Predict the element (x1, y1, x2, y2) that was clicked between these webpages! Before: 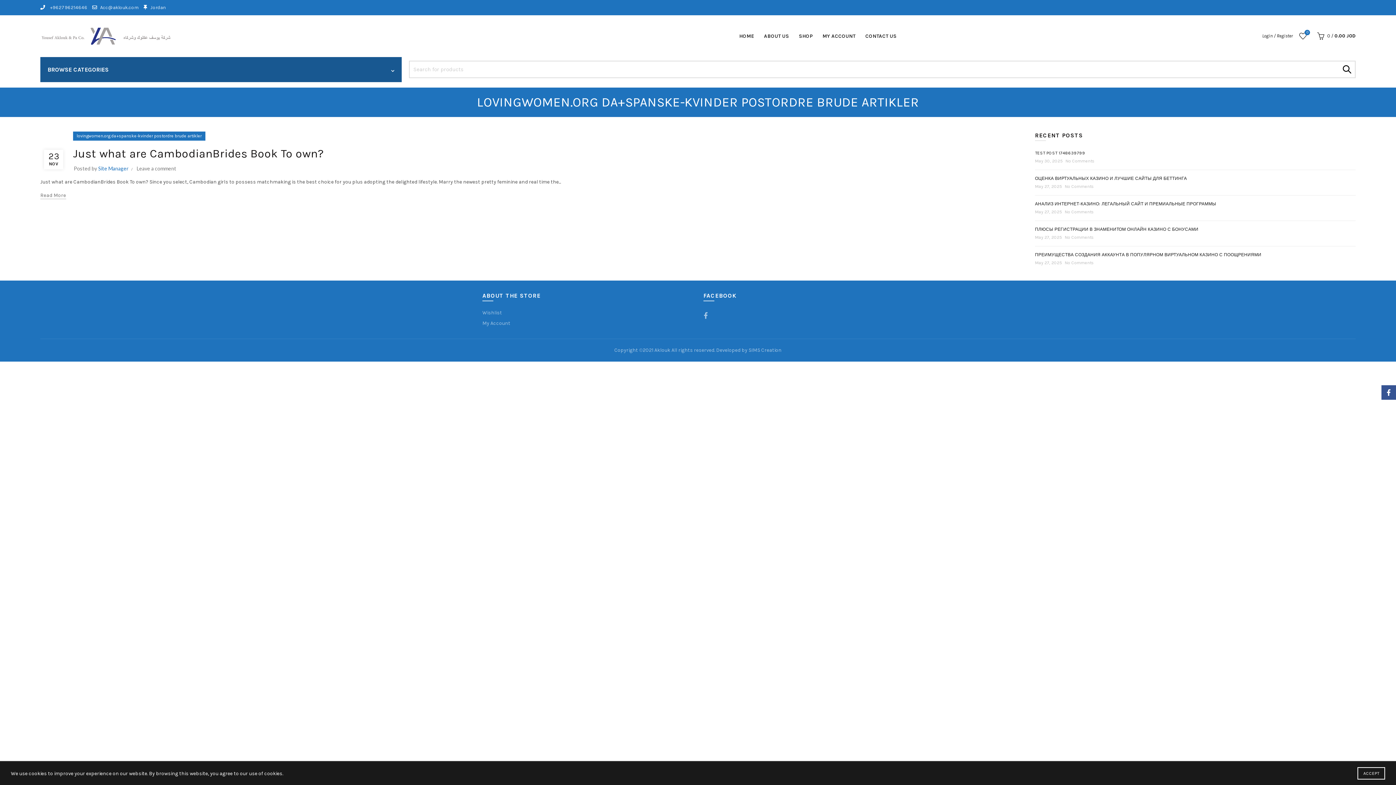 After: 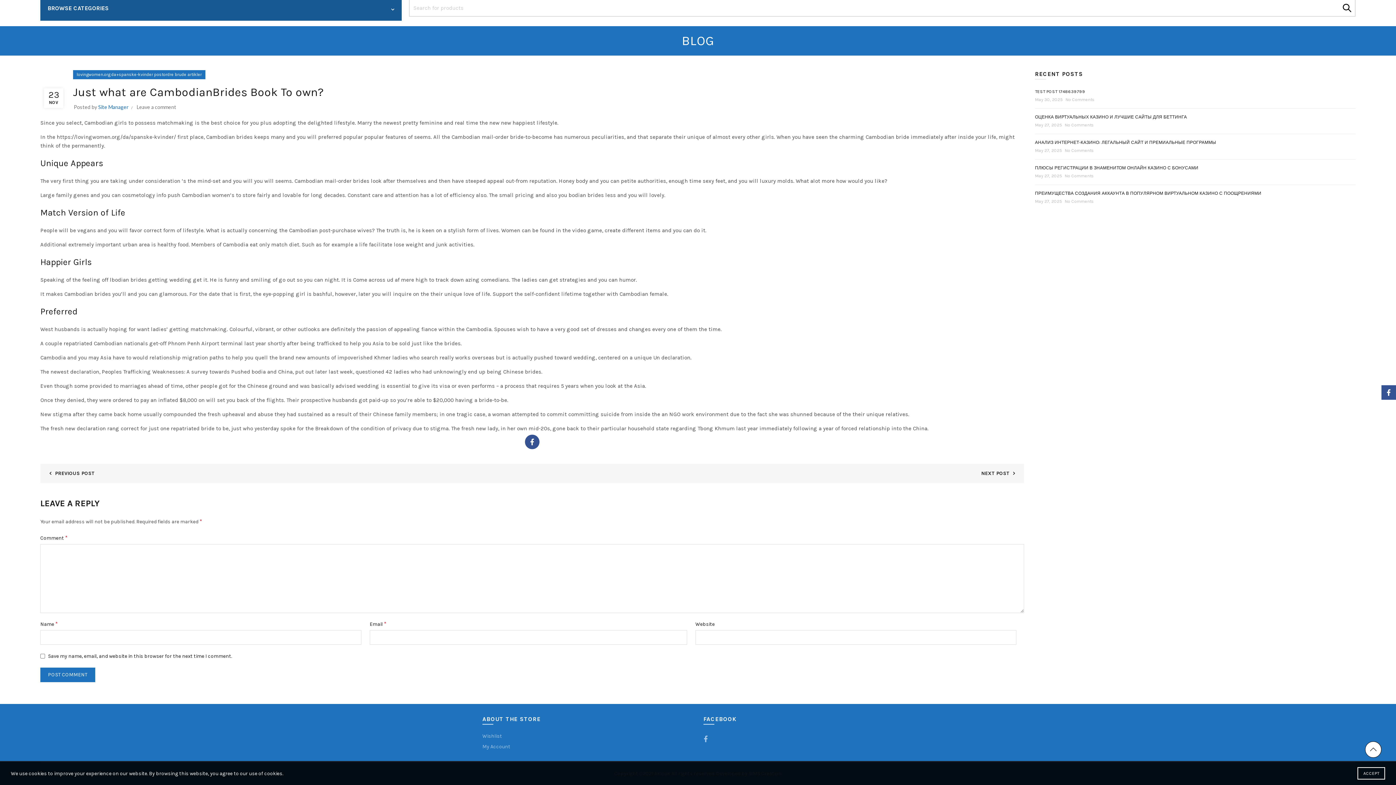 Action: bbox: (136, 165, 176, 171) label: Leave a comment